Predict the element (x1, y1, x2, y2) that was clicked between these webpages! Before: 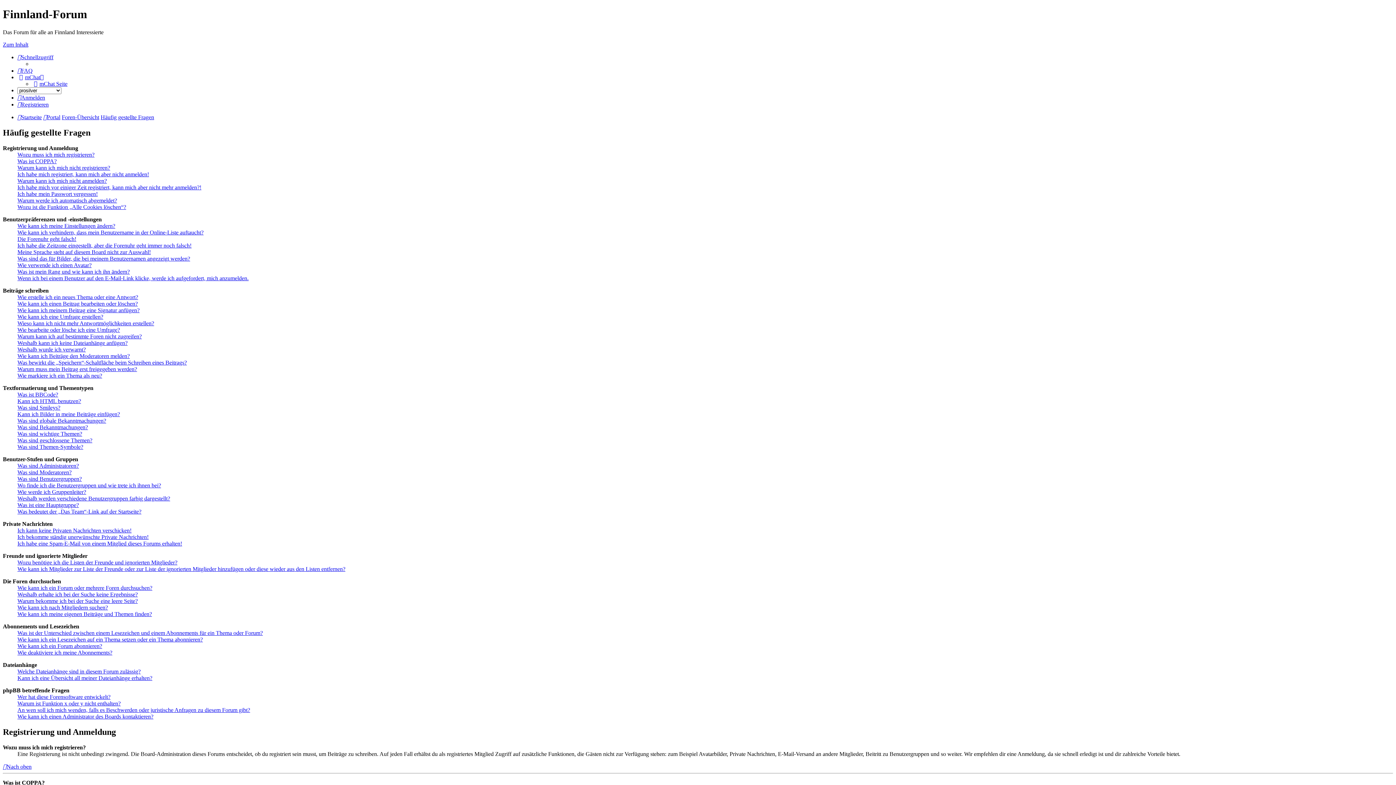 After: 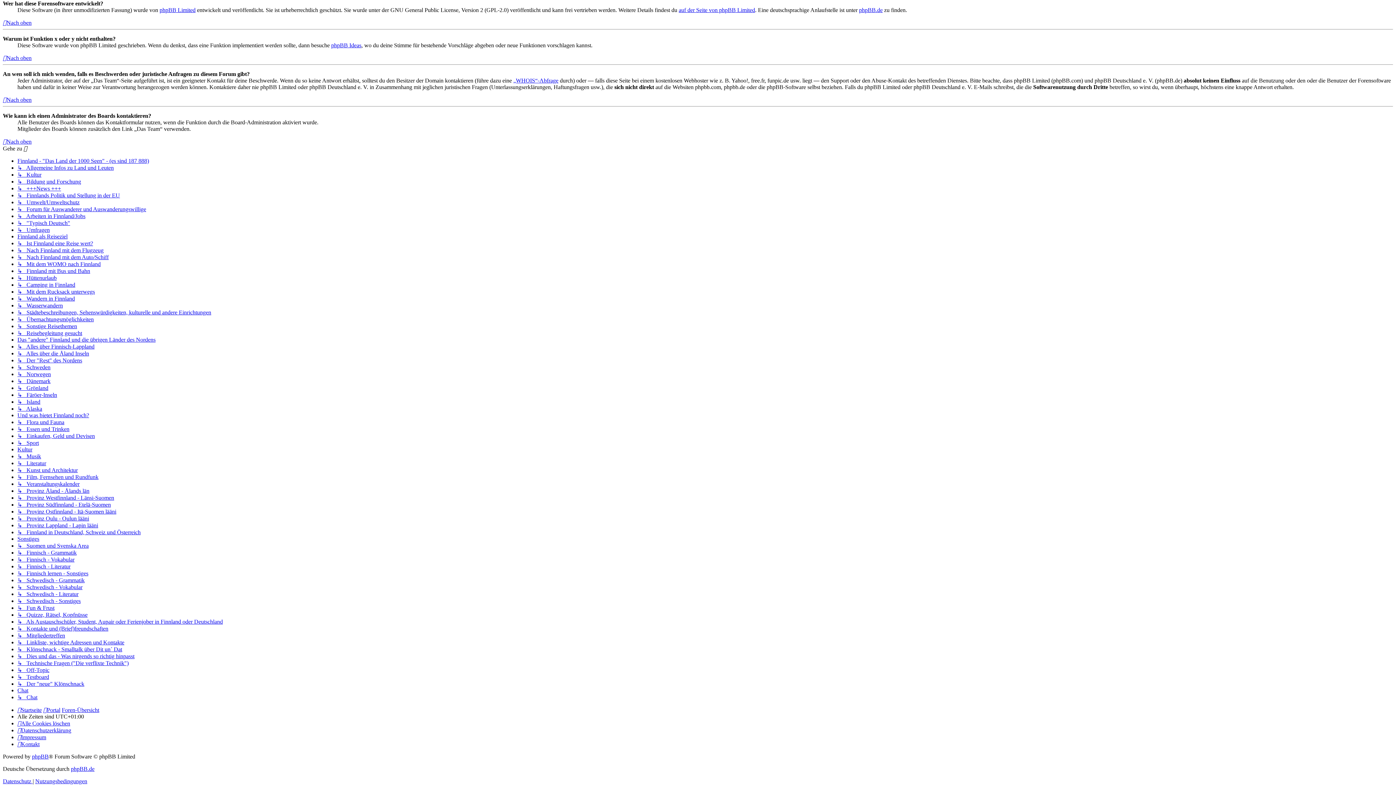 Action: bbox: (17, 694, 110, 700) label: Wer hat diese Forensoftware entwickelt?